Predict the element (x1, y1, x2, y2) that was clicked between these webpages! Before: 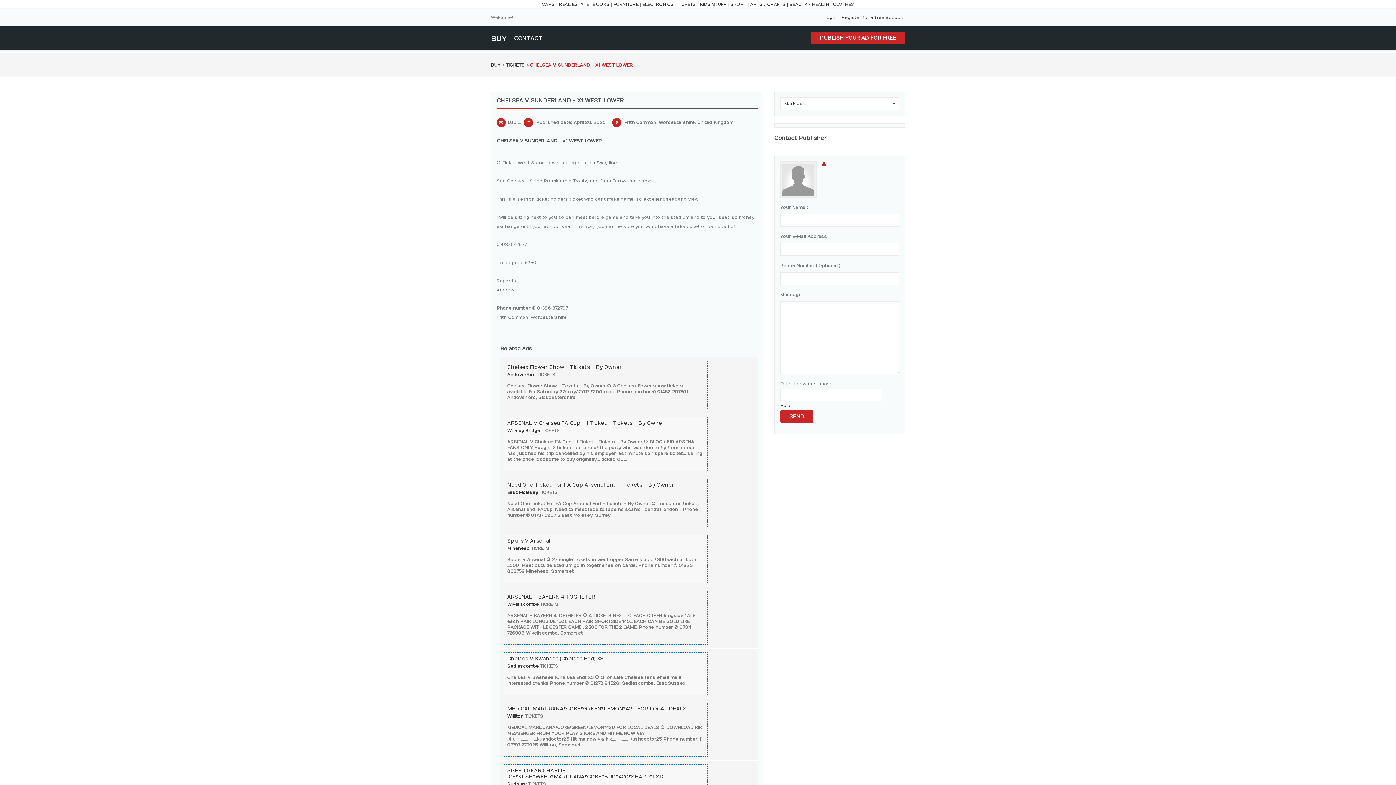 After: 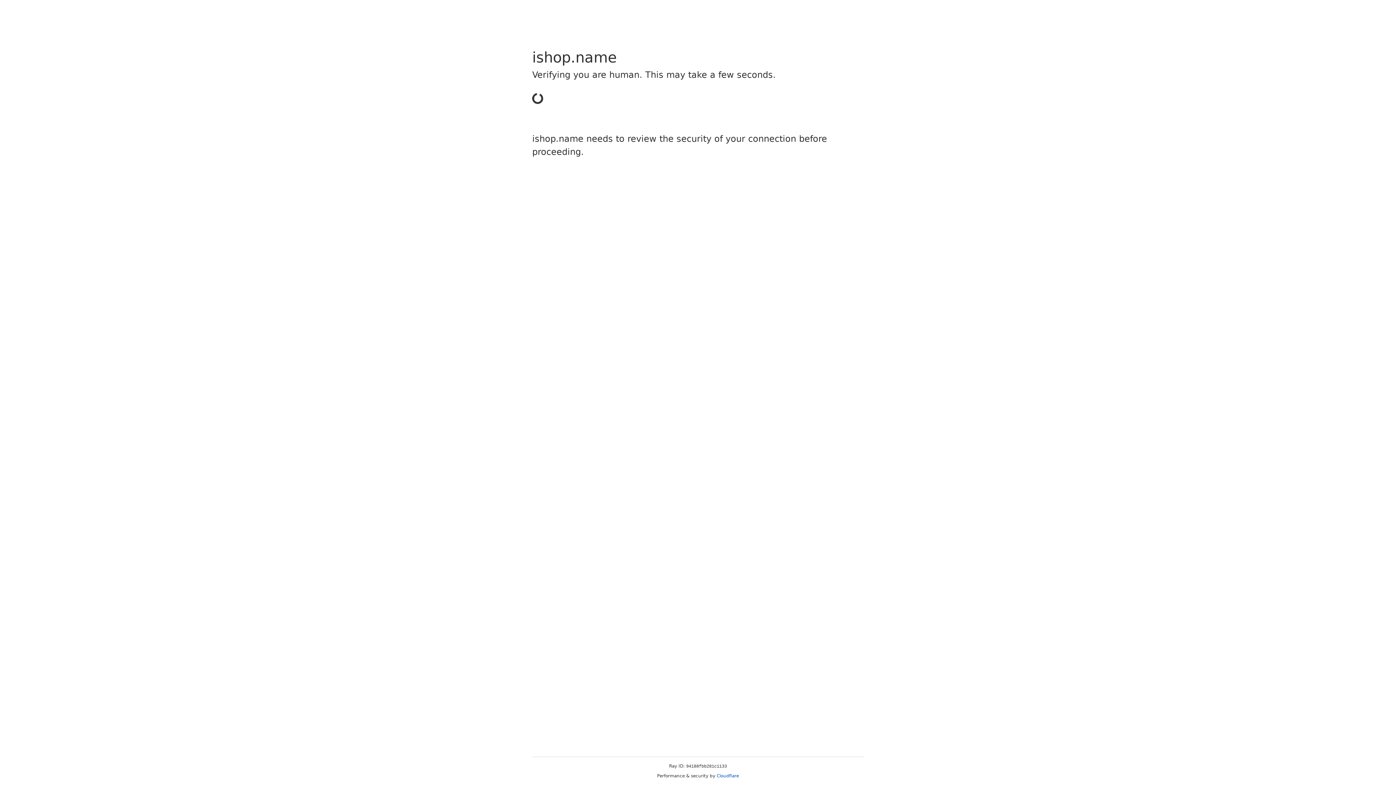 Action: label: BEAUTY / HEALTH | bbox: (789, 1, 831, 6)